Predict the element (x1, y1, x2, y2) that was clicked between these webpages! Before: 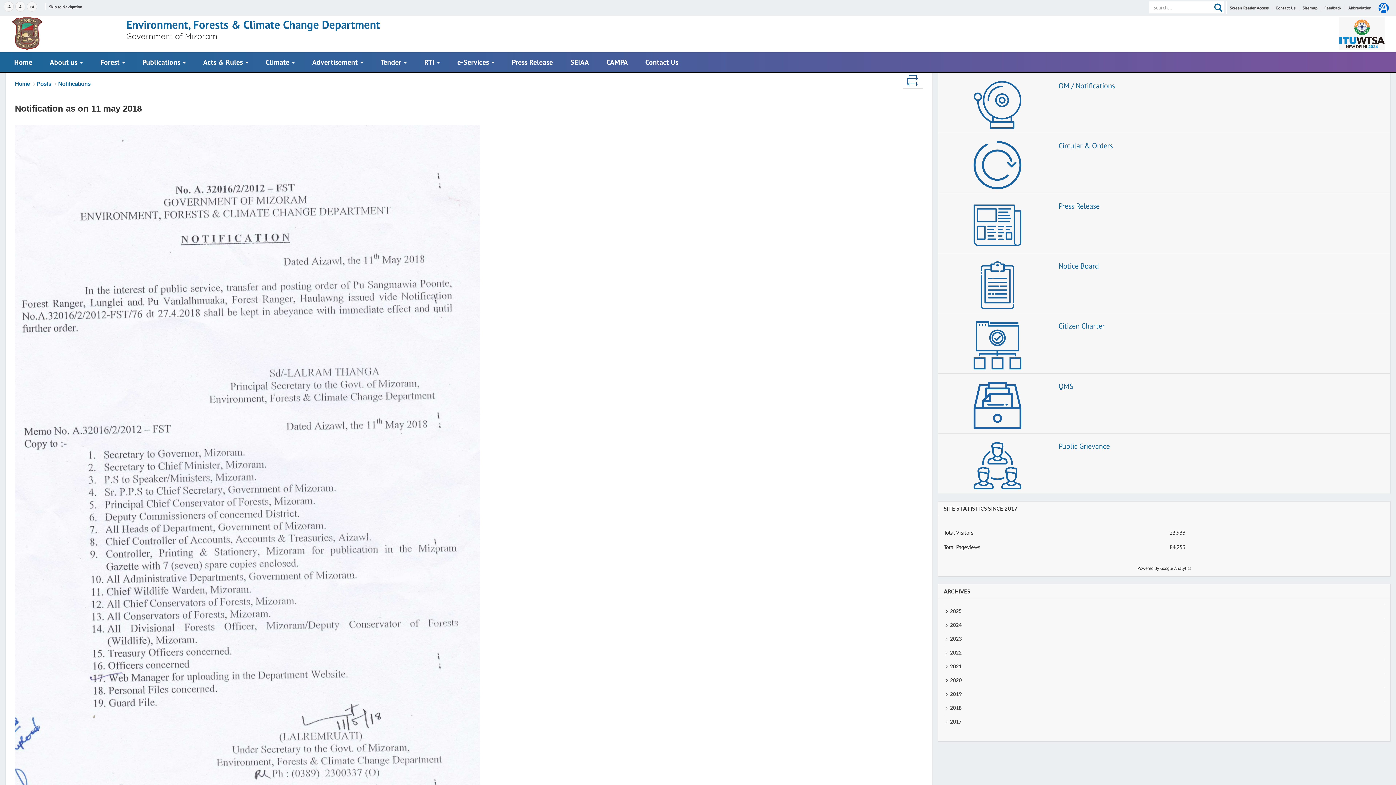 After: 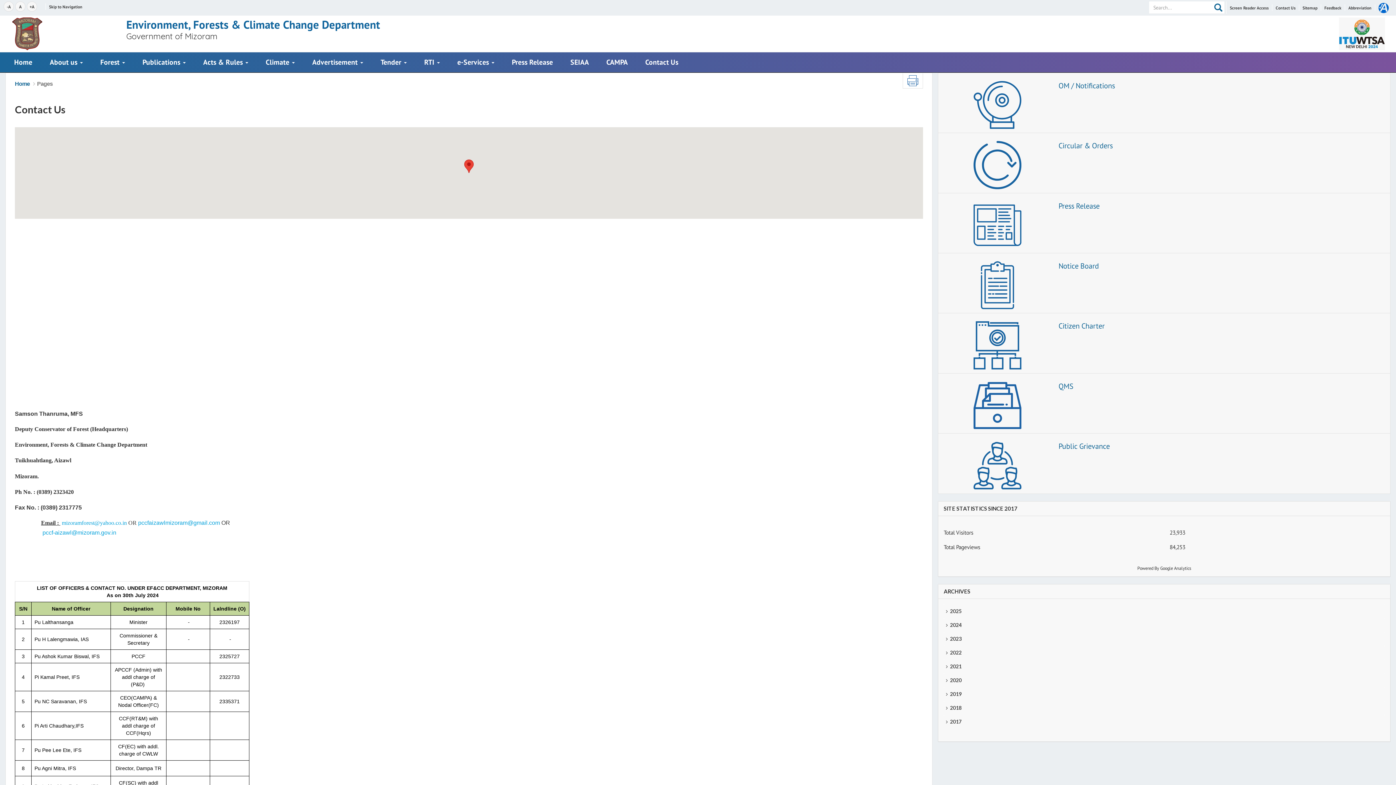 Action: bbox: (1276, 4, 1297, 10) label: Contact Us